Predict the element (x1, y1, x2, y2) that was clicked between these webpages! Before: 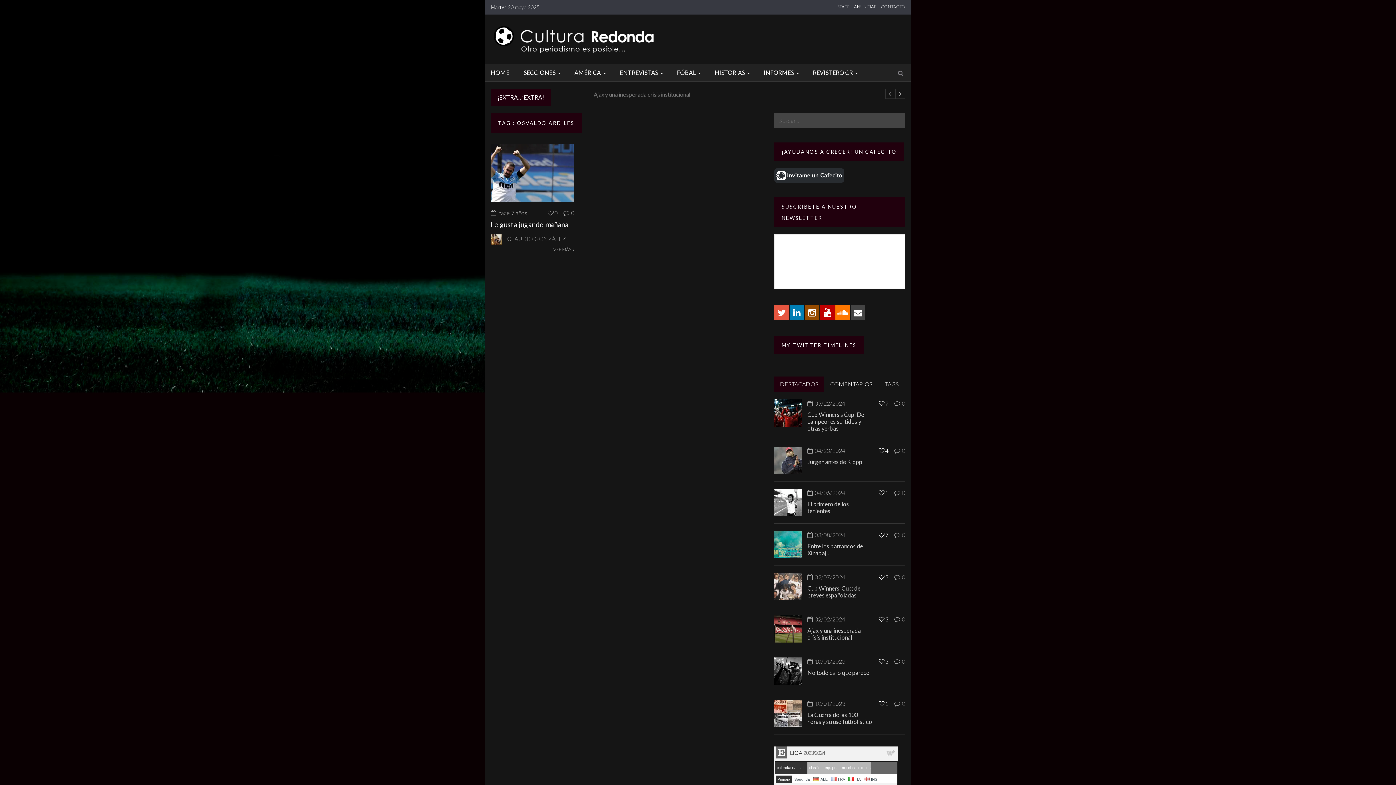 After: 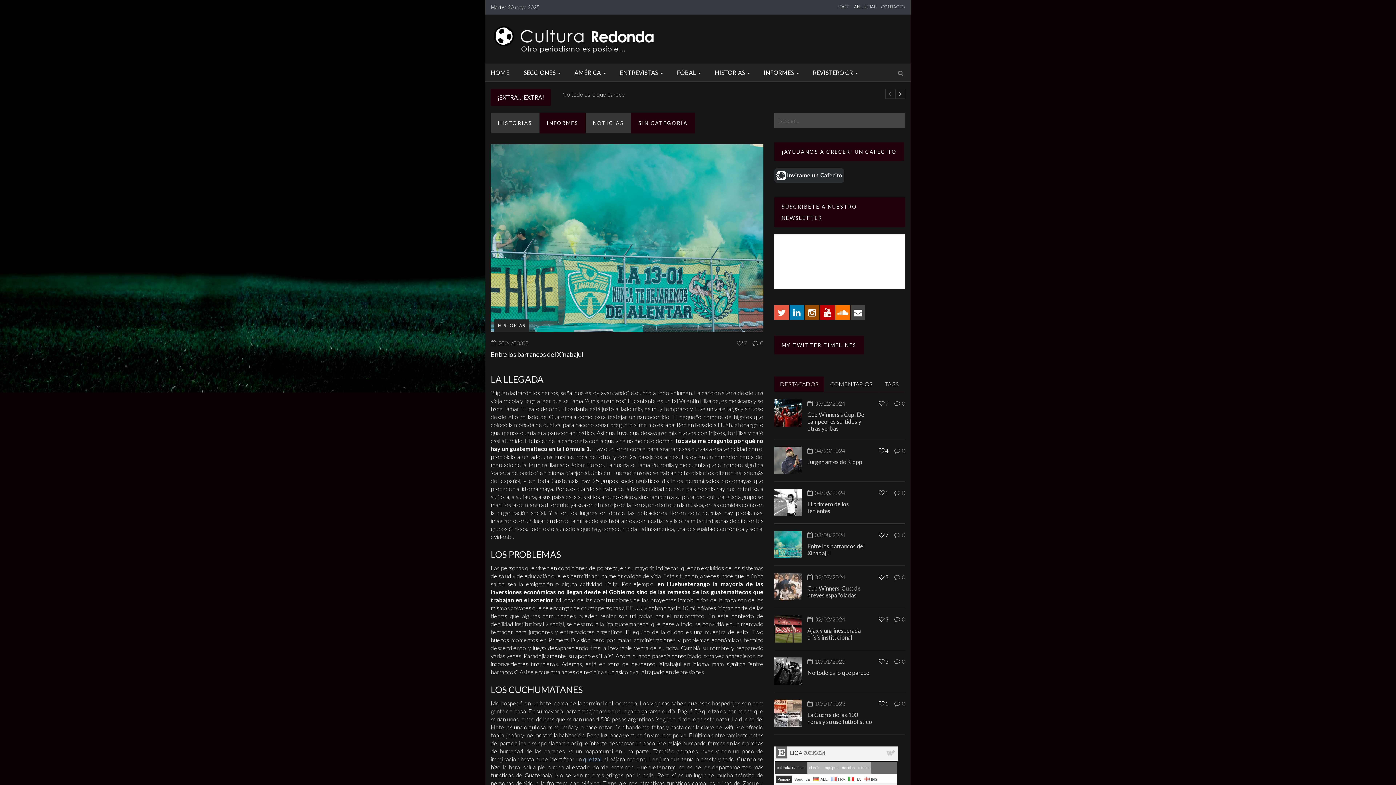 Action: bbox: (774, 540, 801, 547)